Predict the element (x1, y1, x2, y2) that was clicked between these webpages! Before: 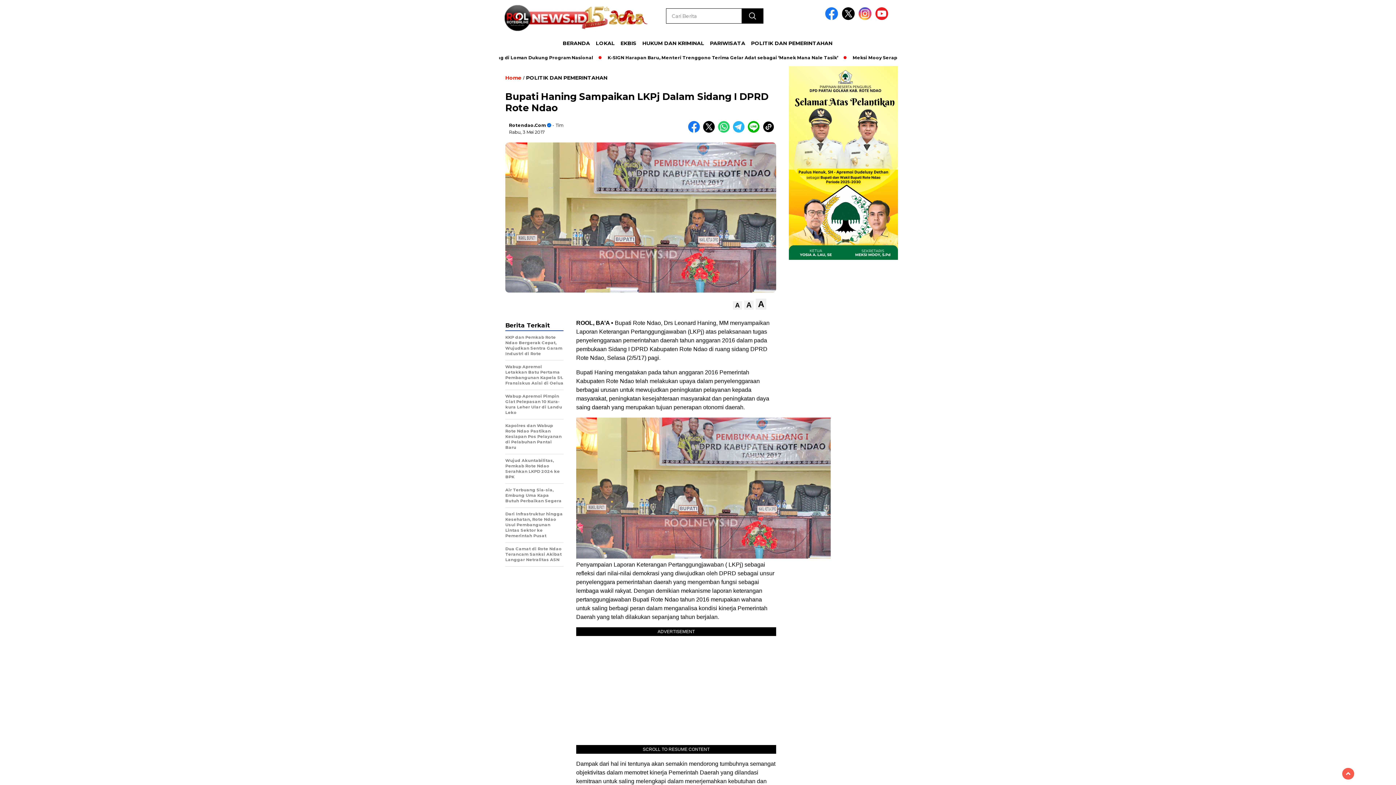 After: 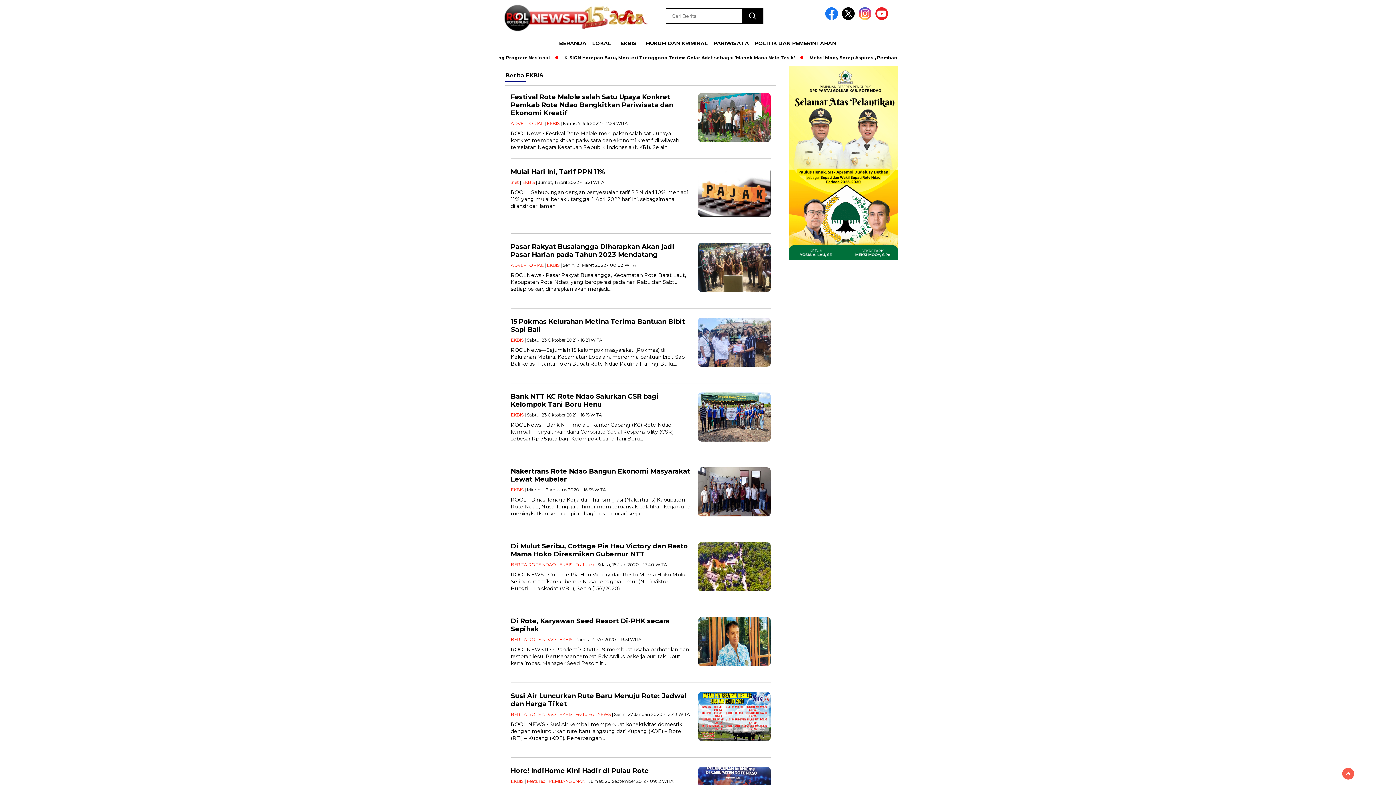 Action: label: EKBIS bbox: (618, 35, 639, 51)